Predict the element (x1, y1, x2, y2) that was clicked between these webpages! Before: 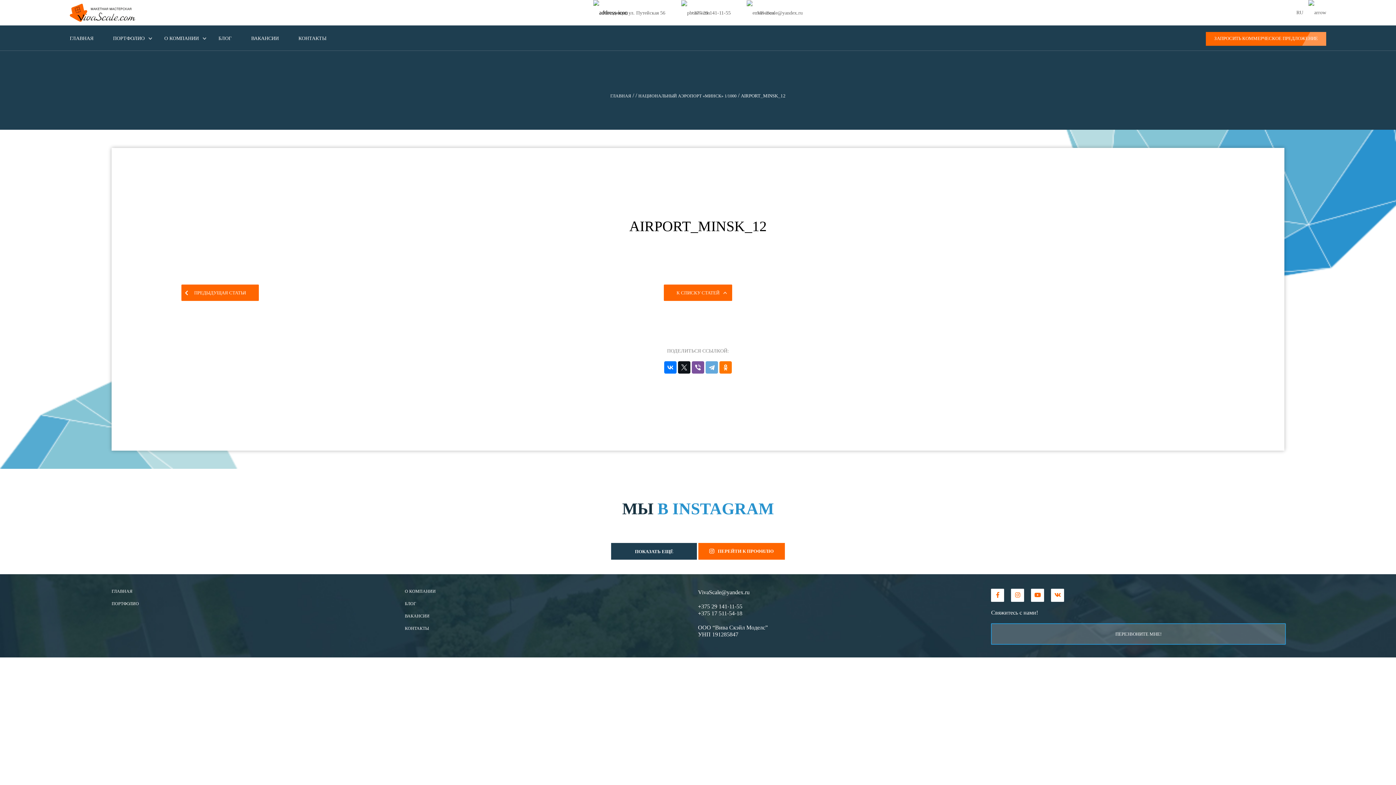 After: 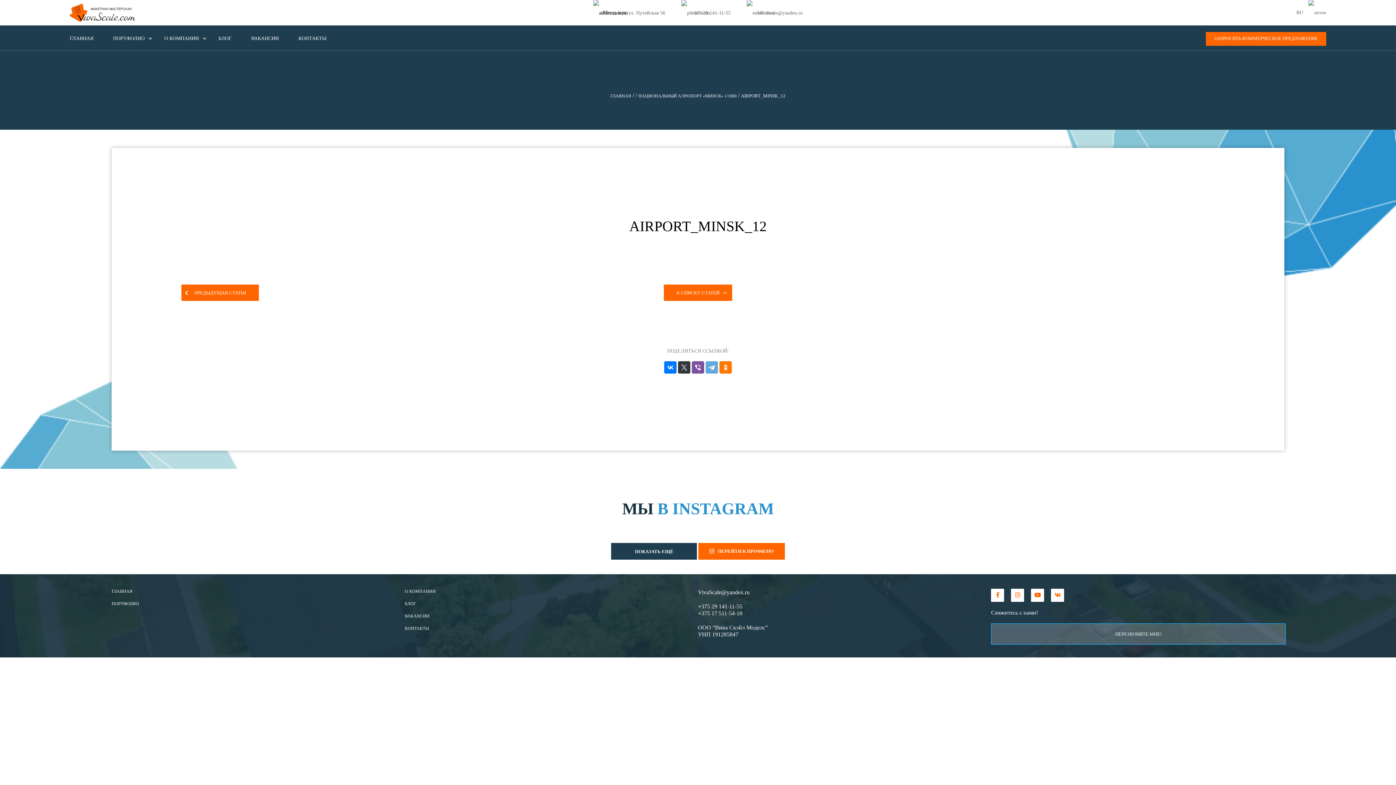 Action: bbox: (678, 361, 690, 373)